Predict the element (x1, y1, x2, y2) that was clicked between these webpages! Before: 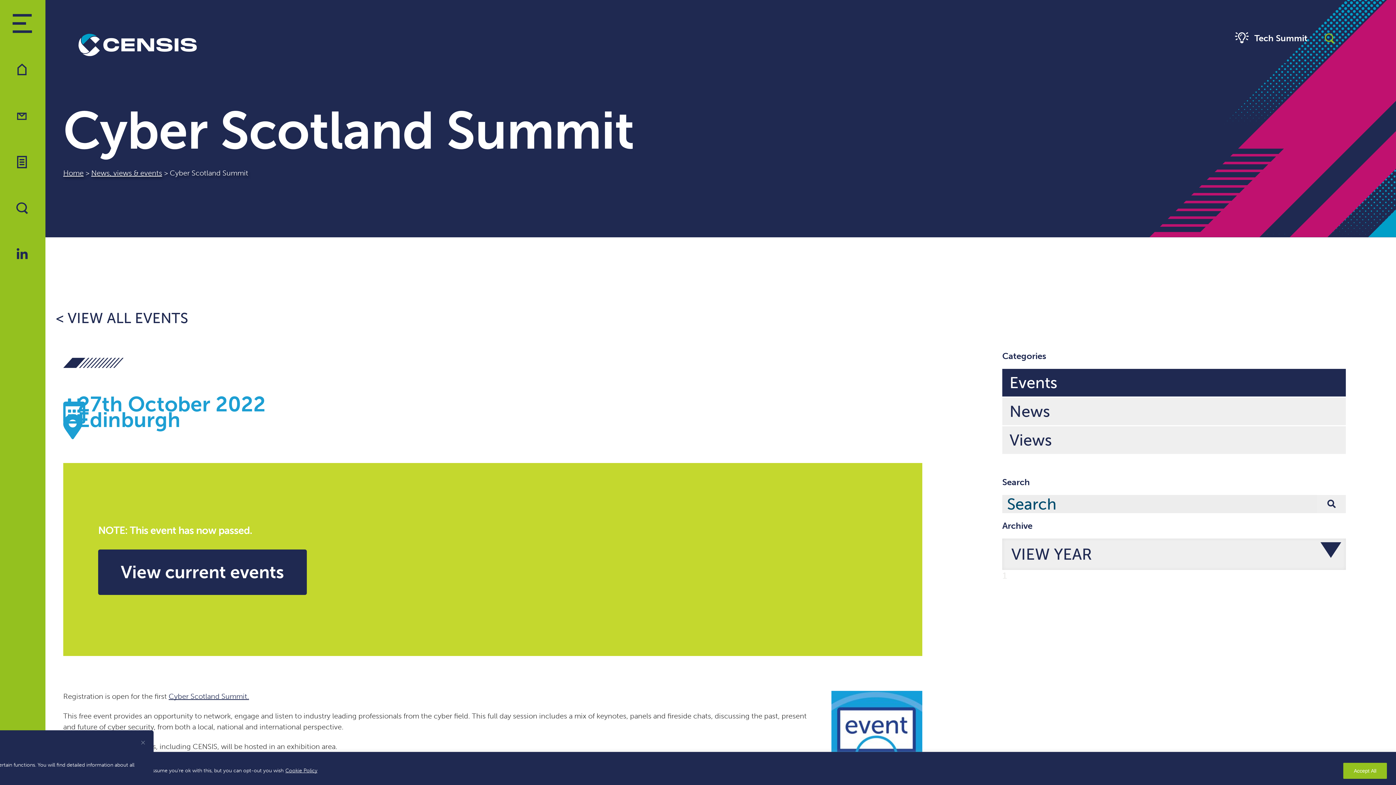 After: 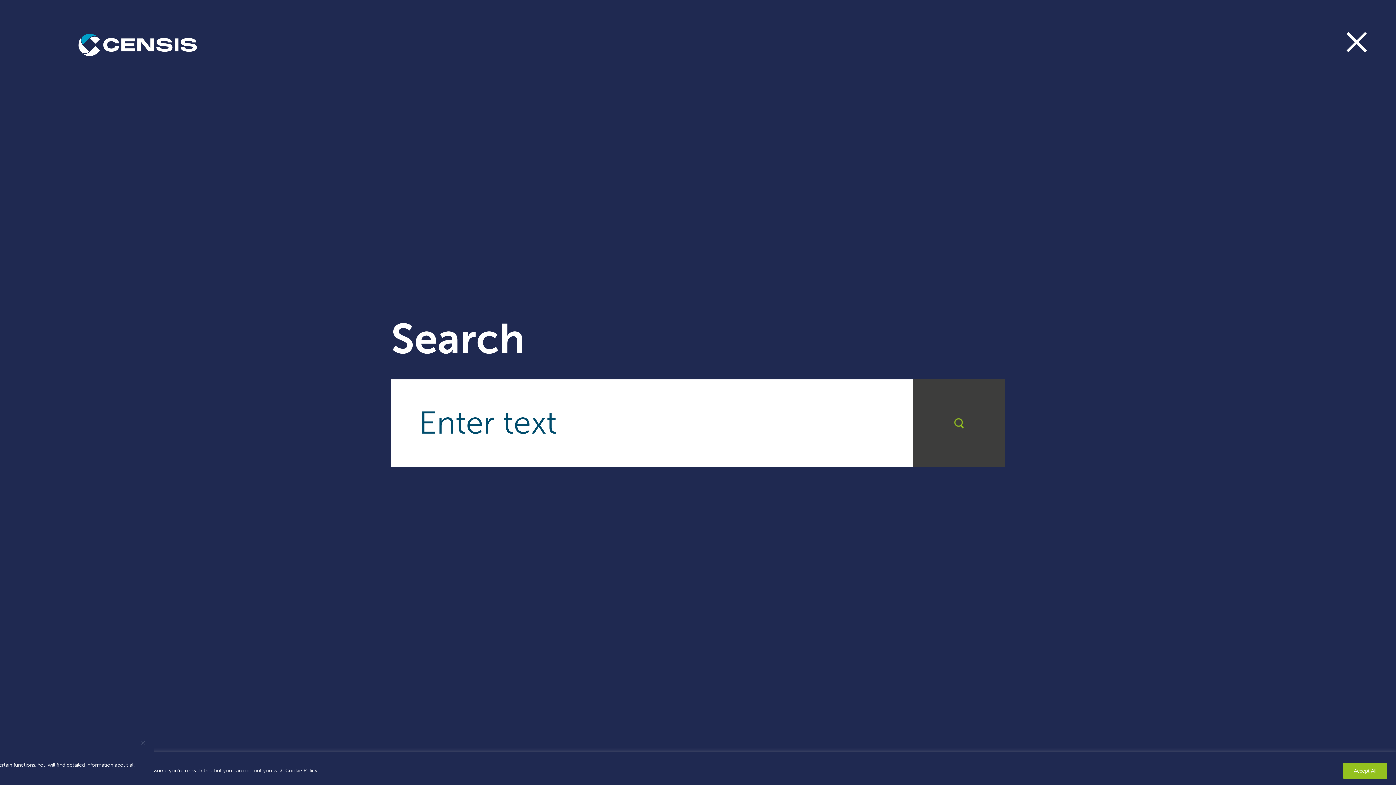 Action: bbox: (1316, 24, 1344, 51) label: Search the website